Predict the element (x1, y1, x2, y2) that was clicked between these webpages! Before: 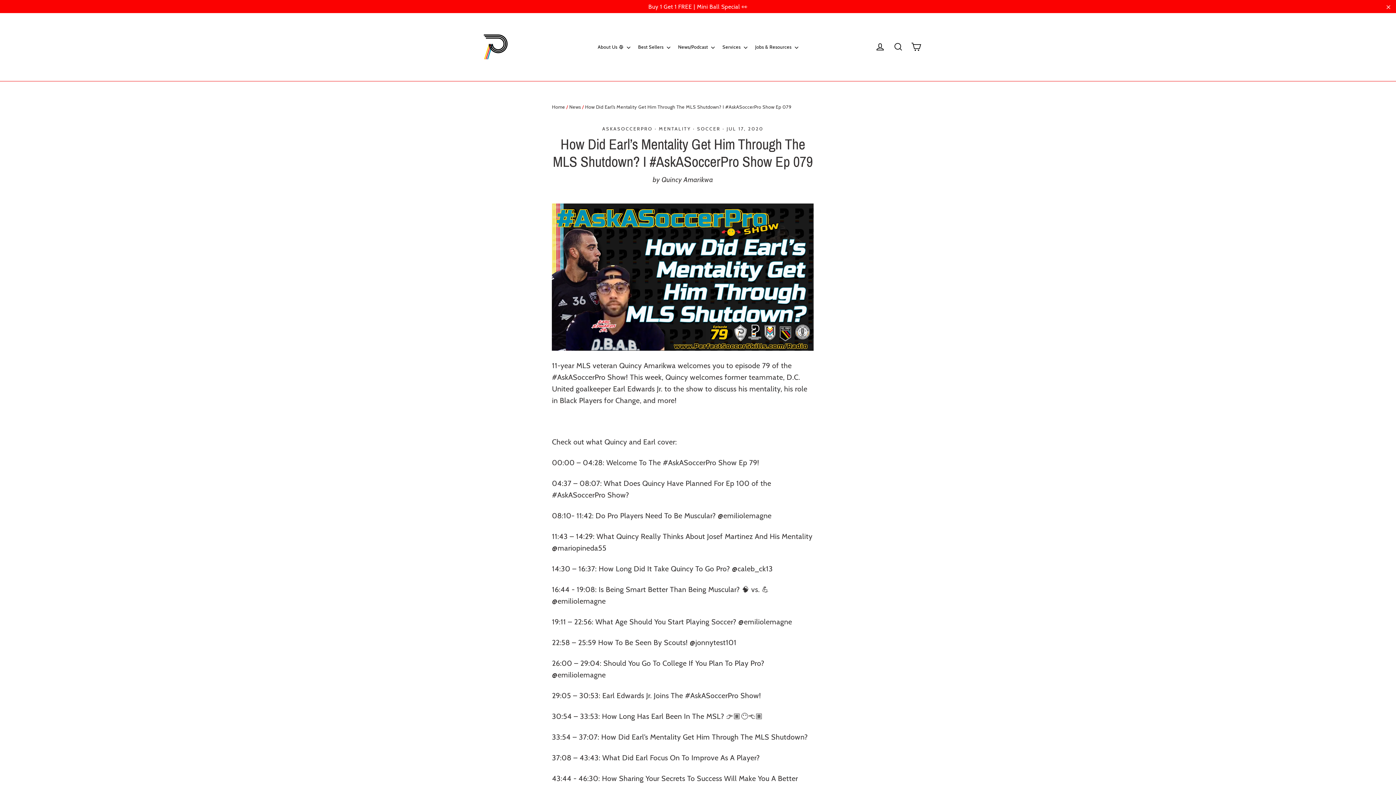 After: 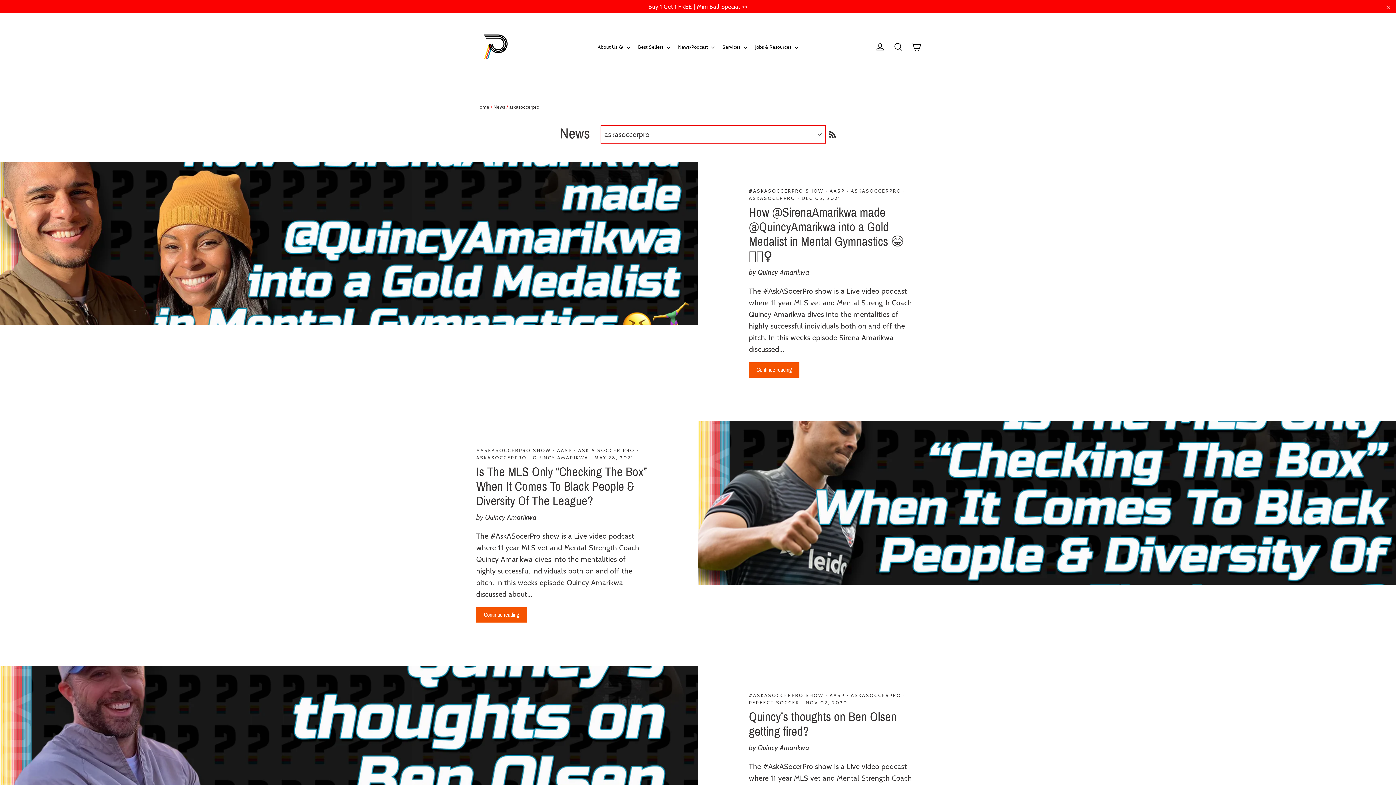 Action: label: ASKASOCCERPRO bbox: (602, 125, 652, 131)